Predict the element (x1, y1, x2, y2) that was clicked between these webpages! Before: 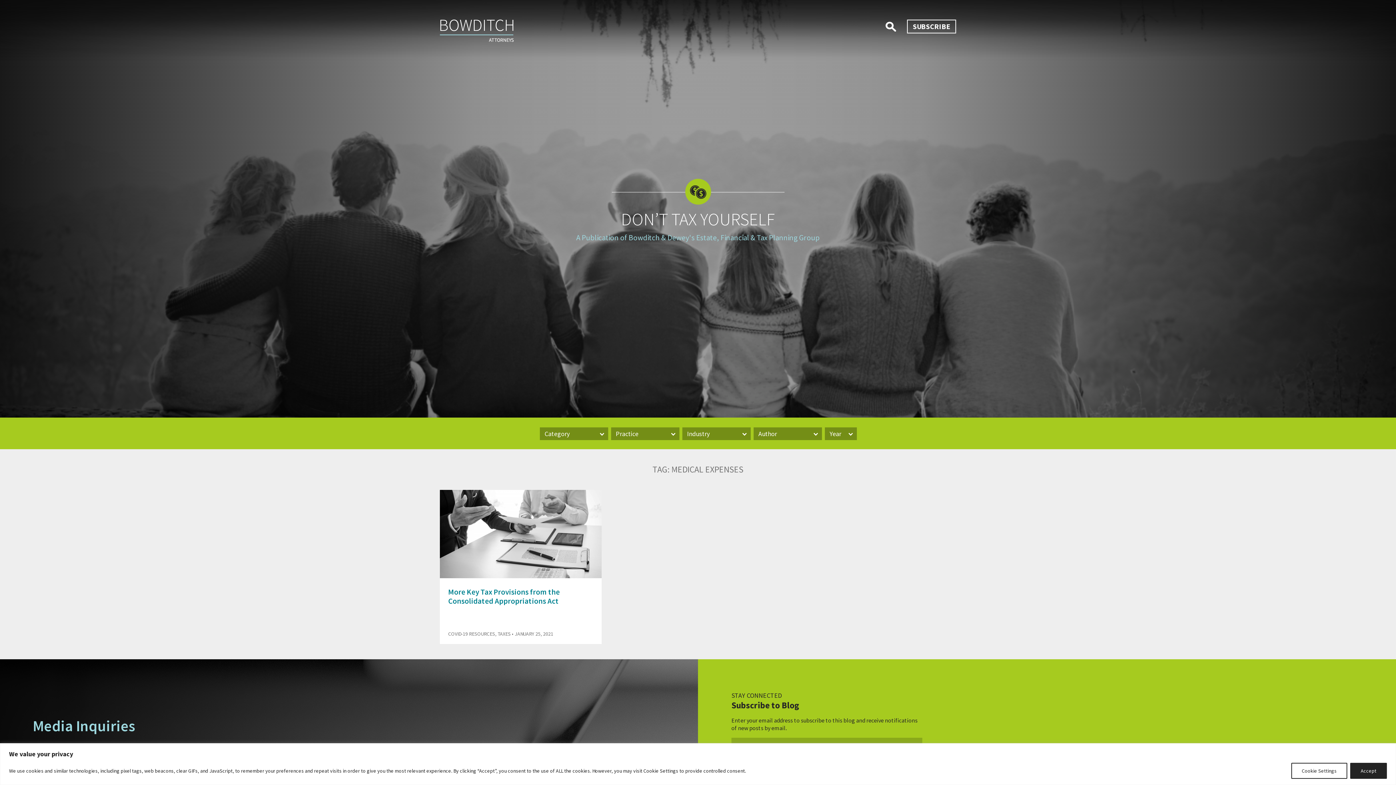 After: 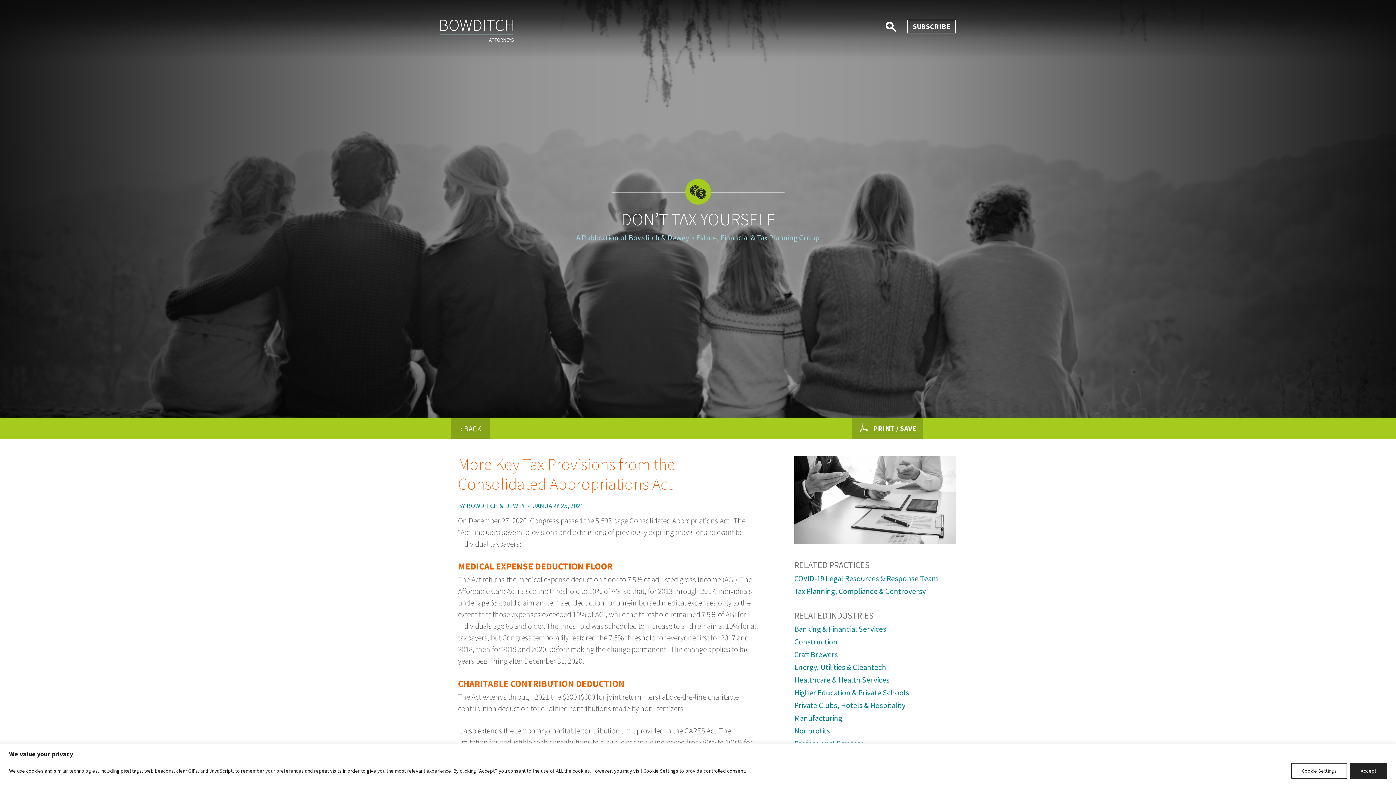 Action: bbox: (440, 490, 601, 497)